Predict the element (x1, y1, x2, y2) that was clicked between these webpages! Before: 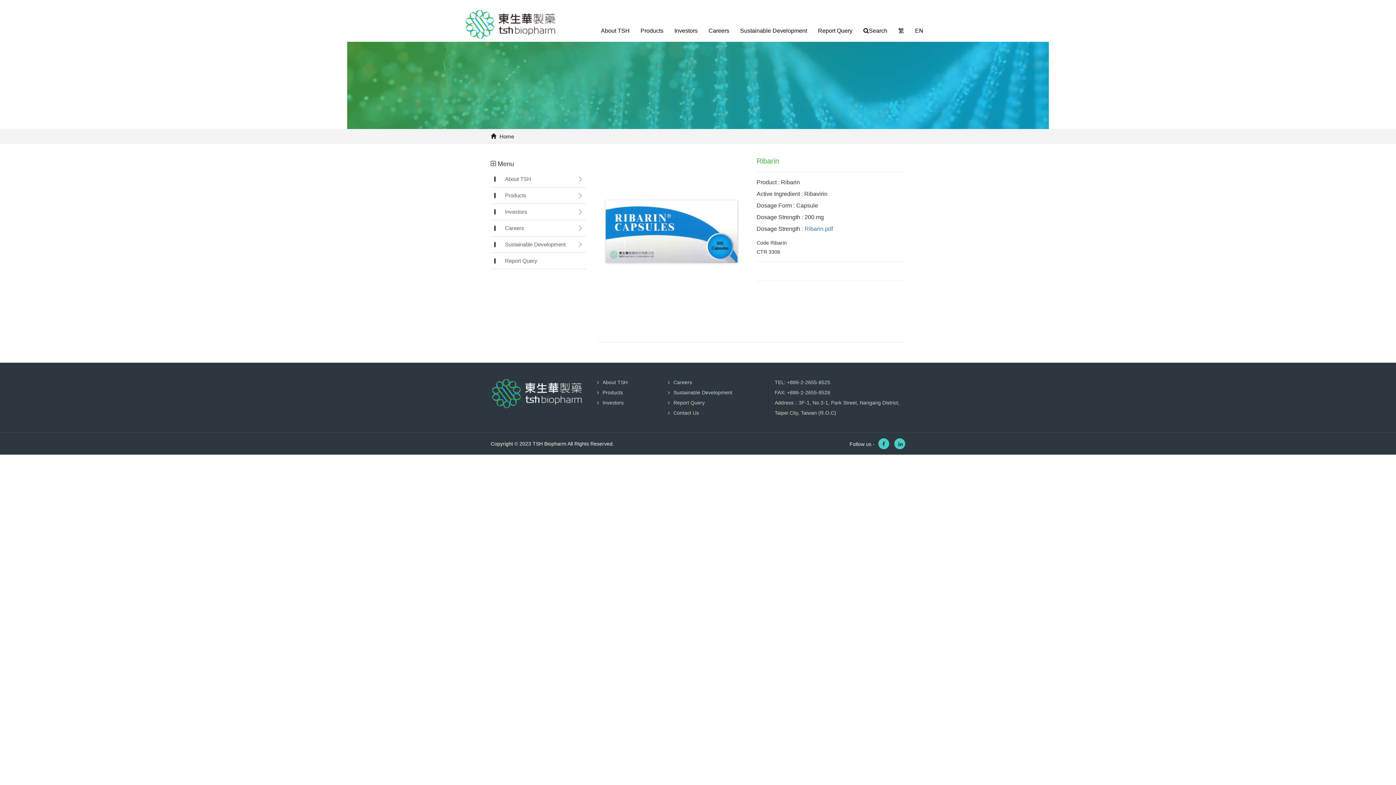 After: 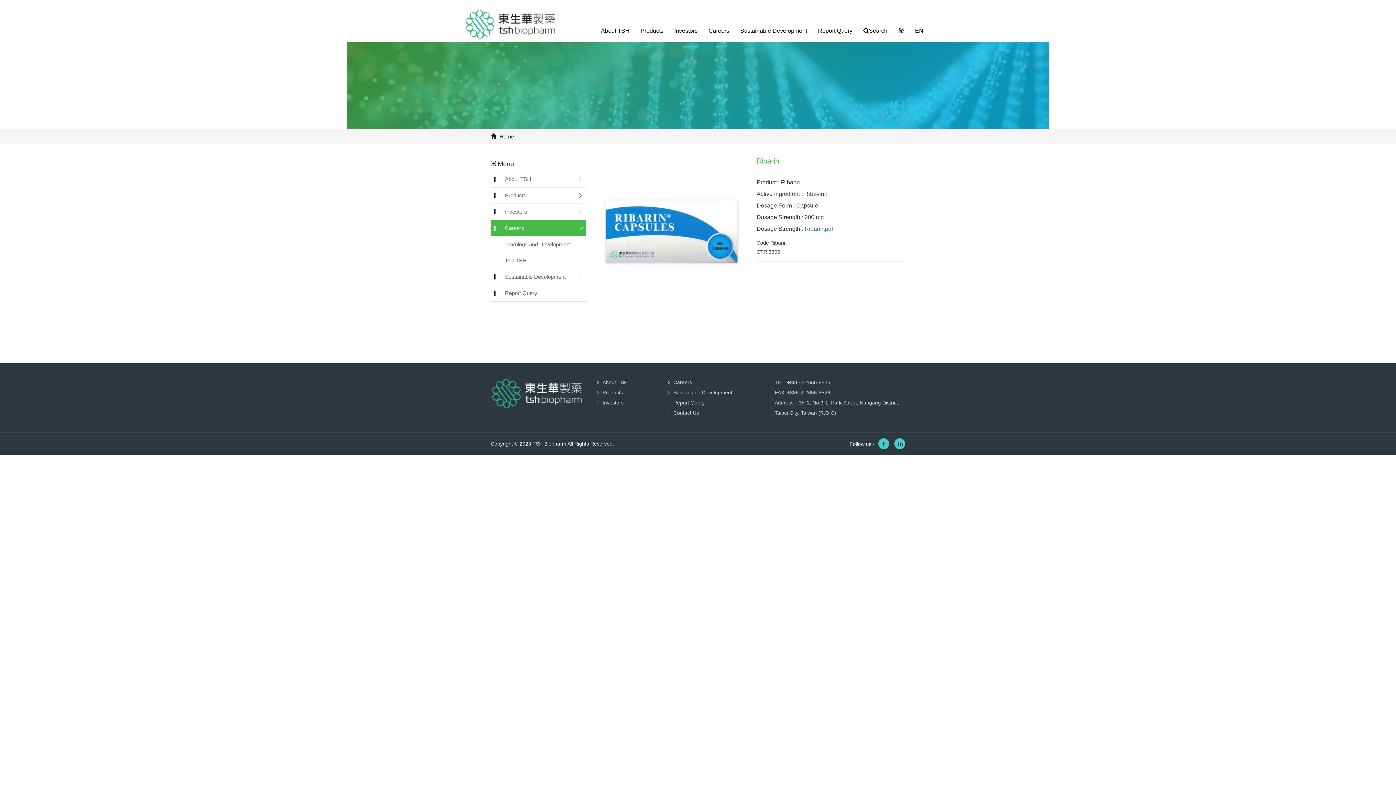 Action: label: Careers bbox: (490, 220, 586, 236)